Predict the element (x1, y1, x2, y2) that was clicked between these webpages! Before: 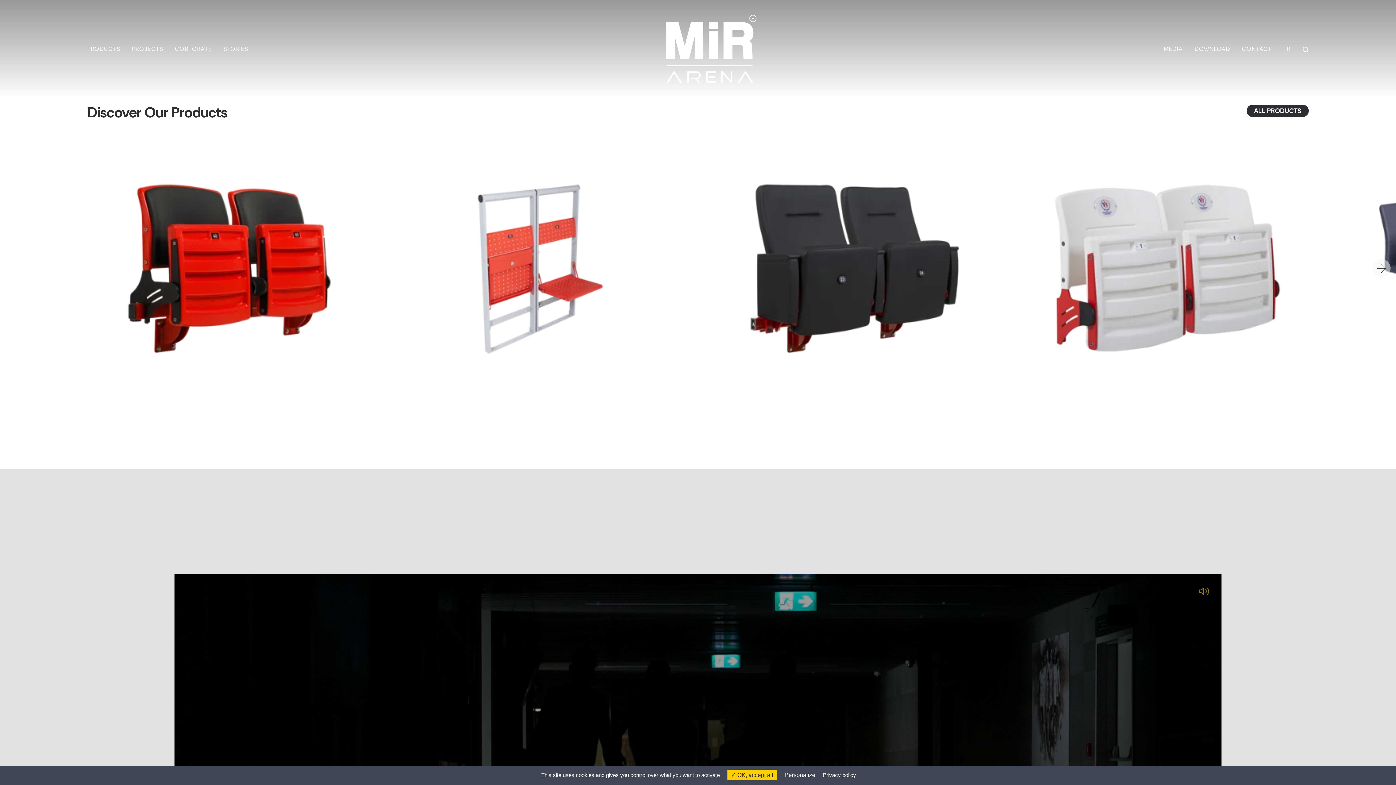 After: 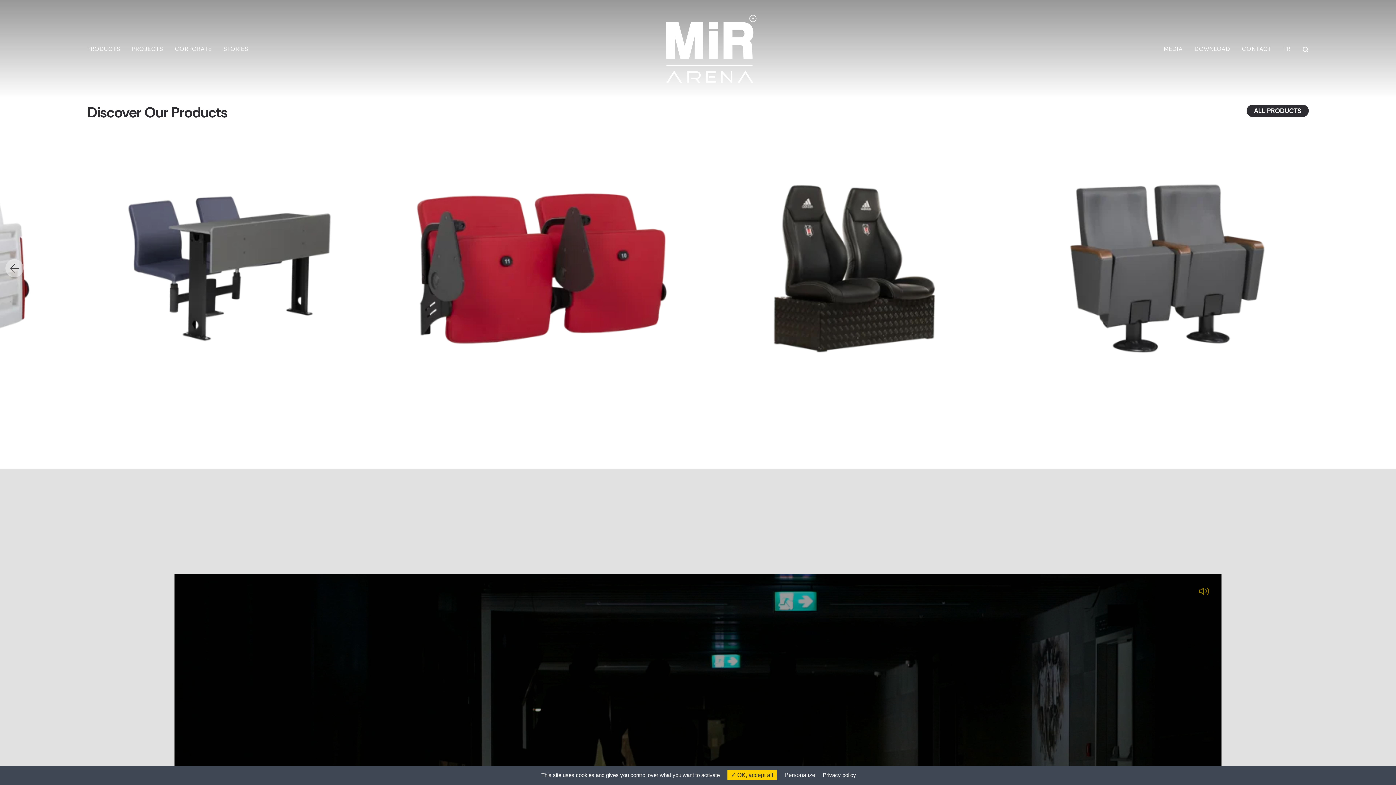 Action: bbox: (1372, 259, 1390, 277) label: Next slide